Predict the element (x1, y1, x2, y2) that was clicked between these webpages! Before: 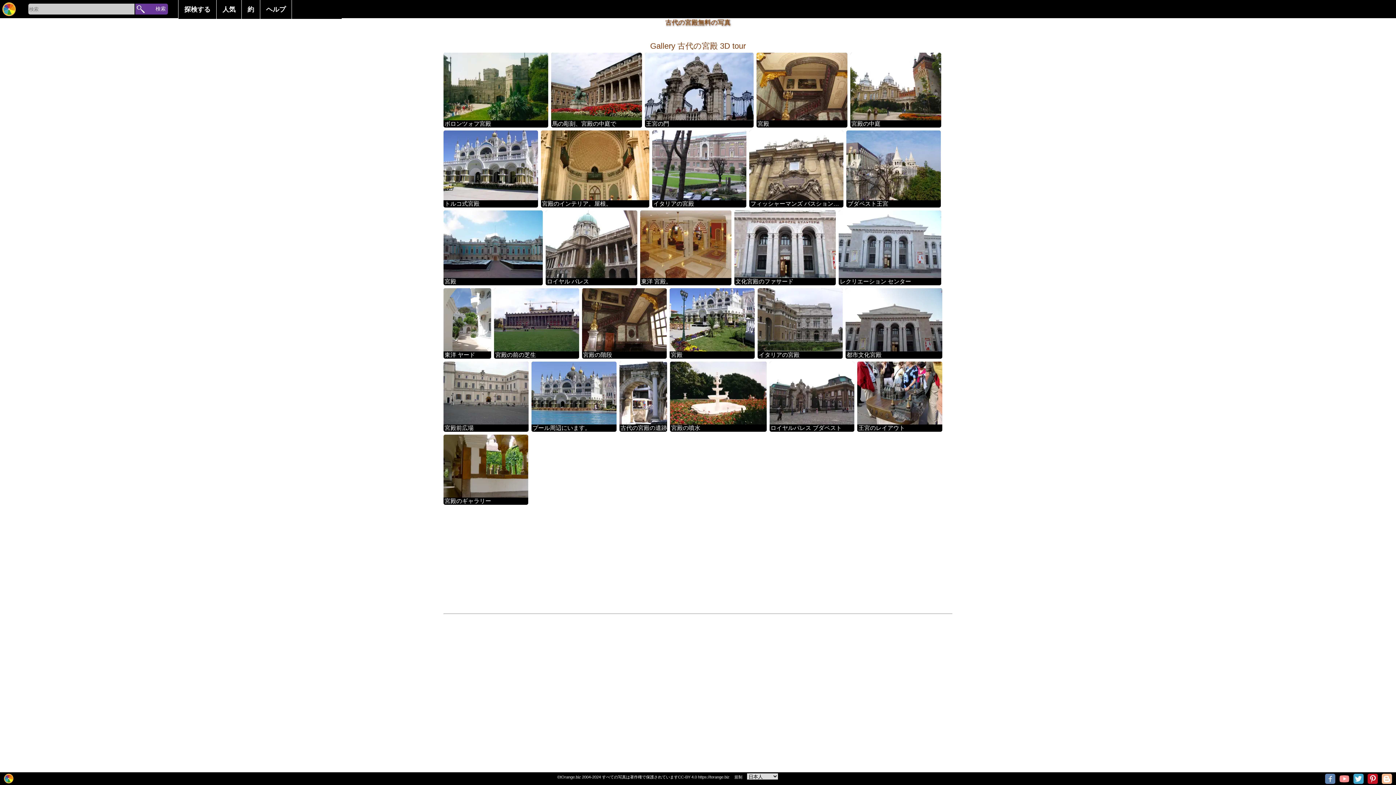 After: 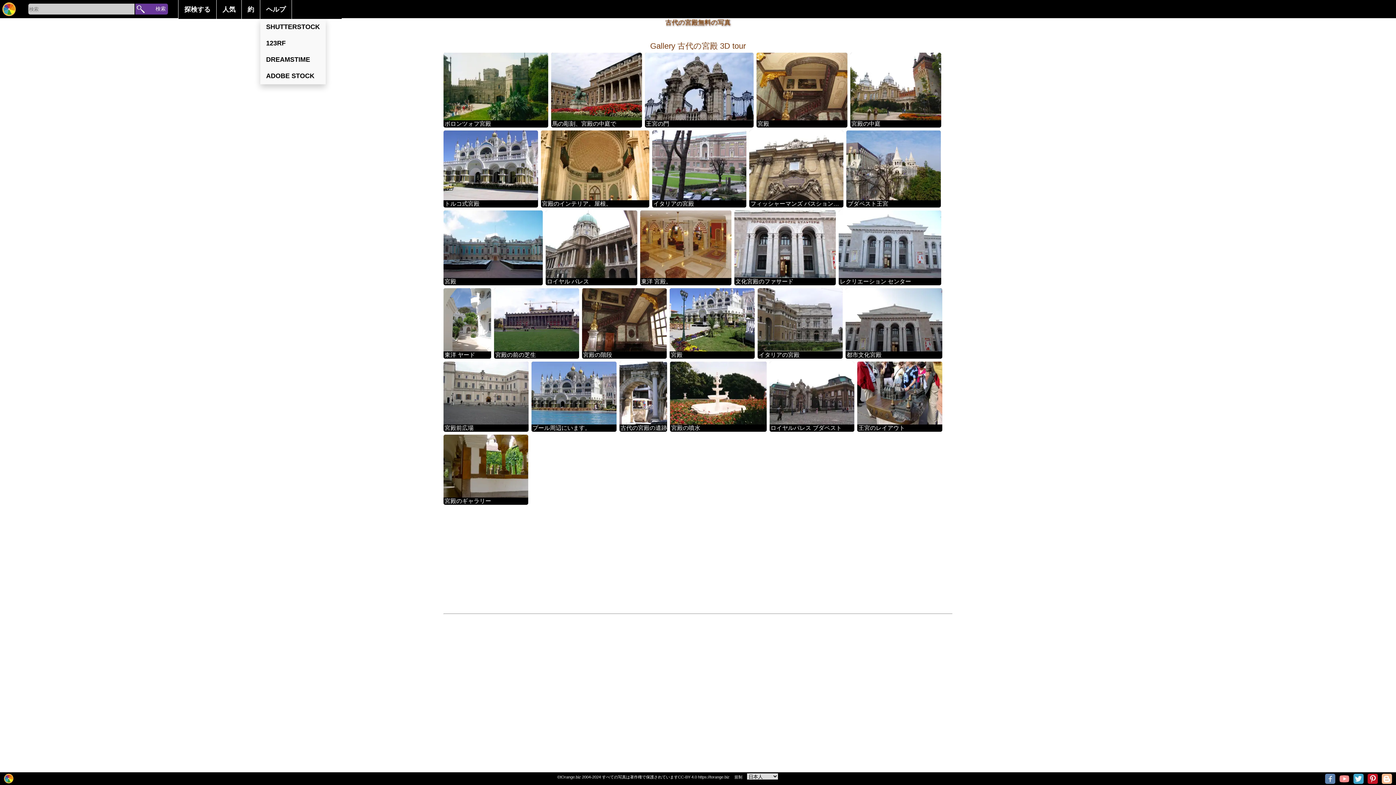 Action: label: ヘルプ bbox: (260, 0, 291, 18)